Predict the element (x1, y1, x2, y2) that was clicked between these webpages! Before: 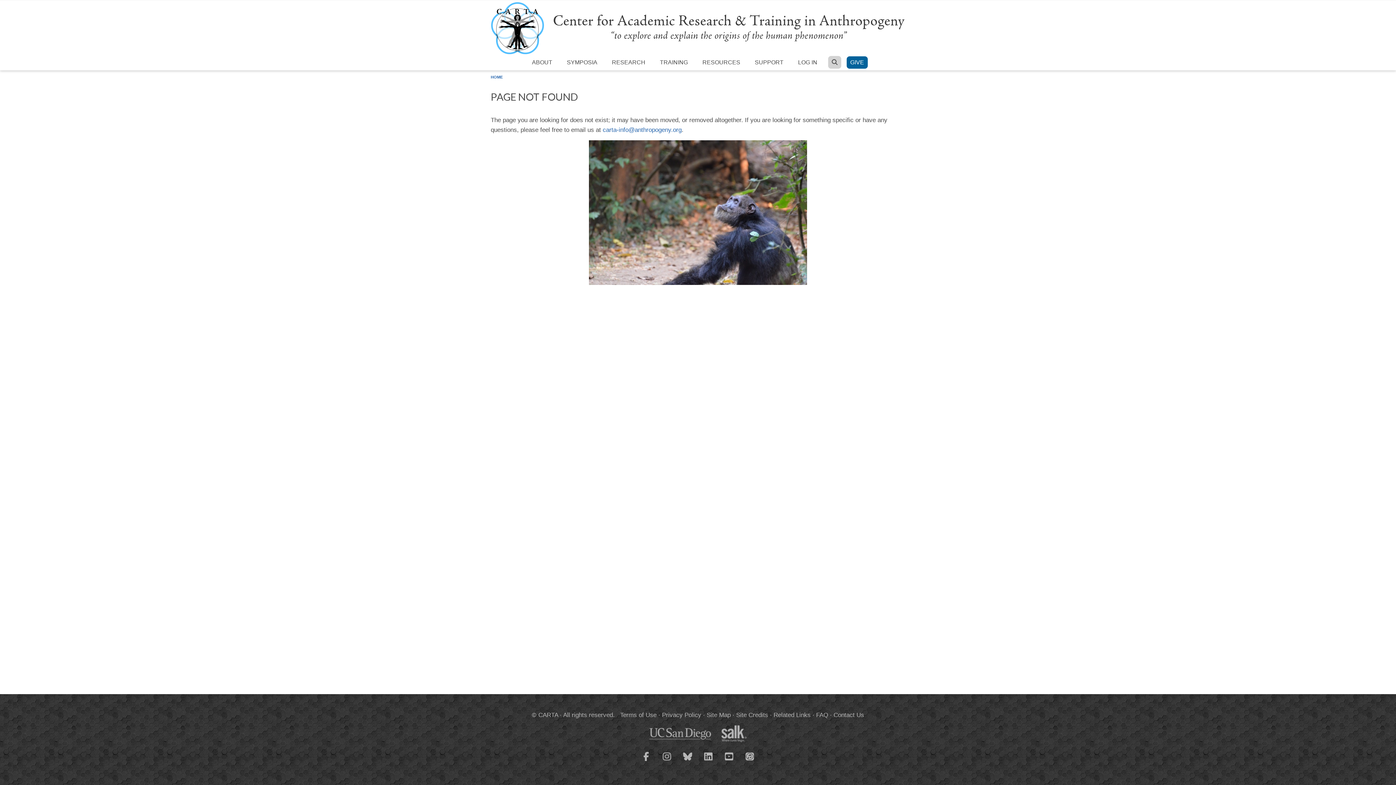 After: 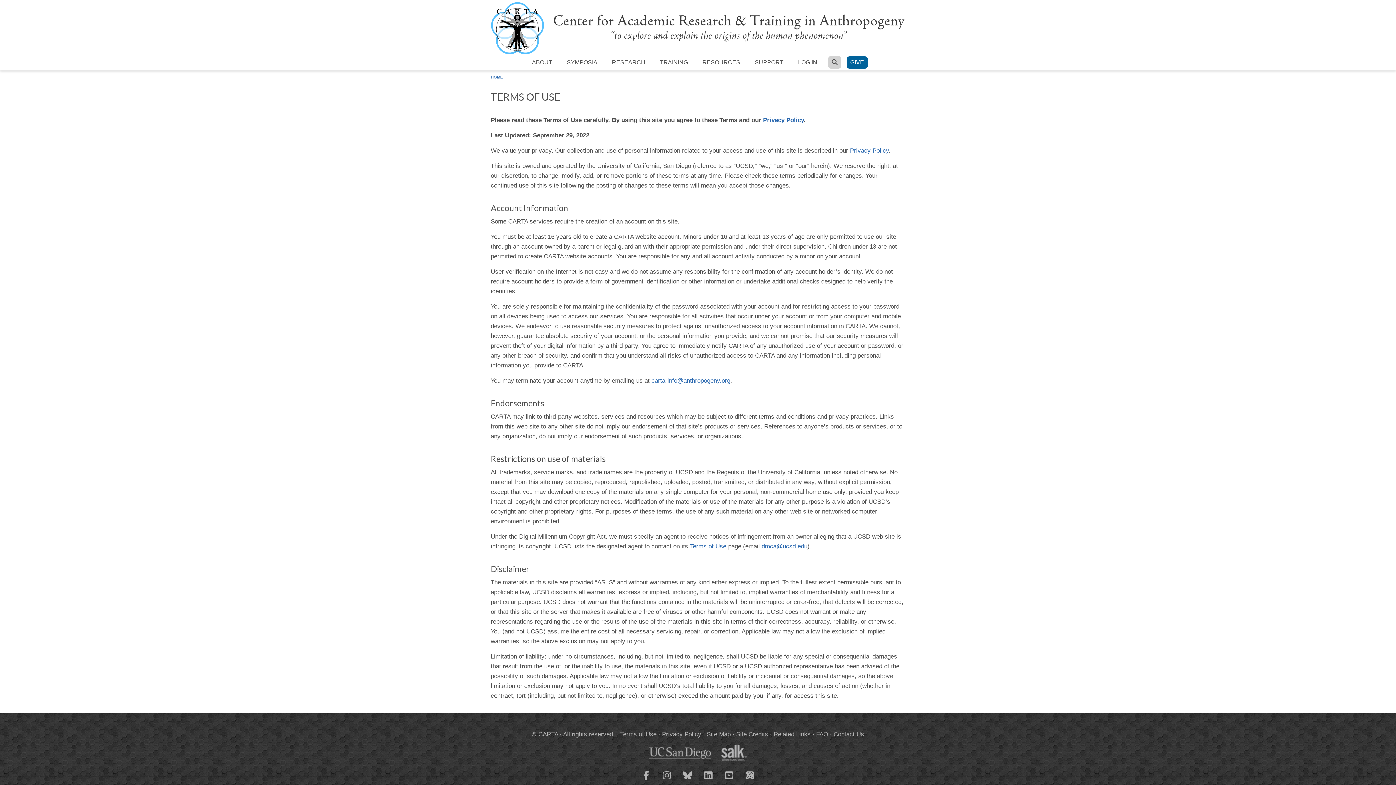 Action: bbox: (620, 712, 656, 718) label: Terms of Use